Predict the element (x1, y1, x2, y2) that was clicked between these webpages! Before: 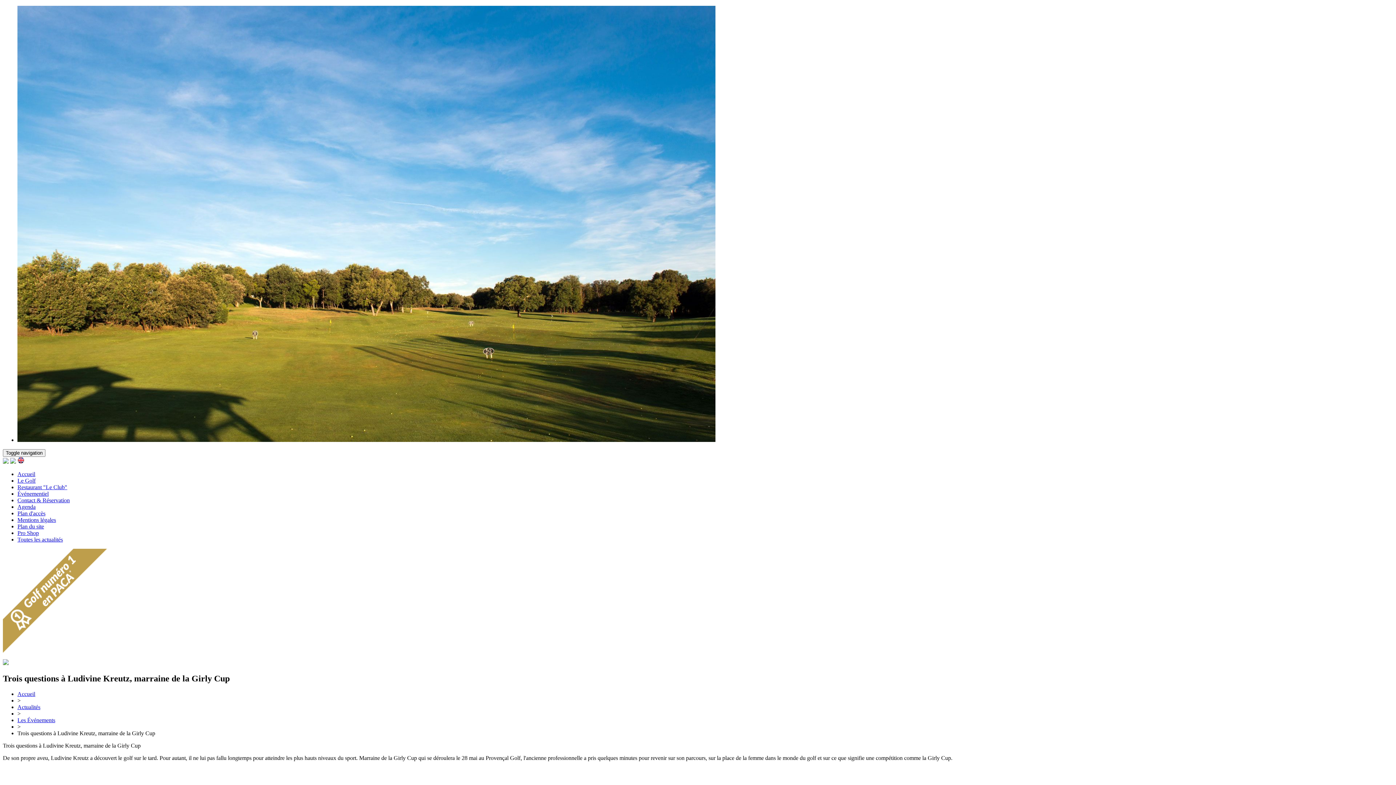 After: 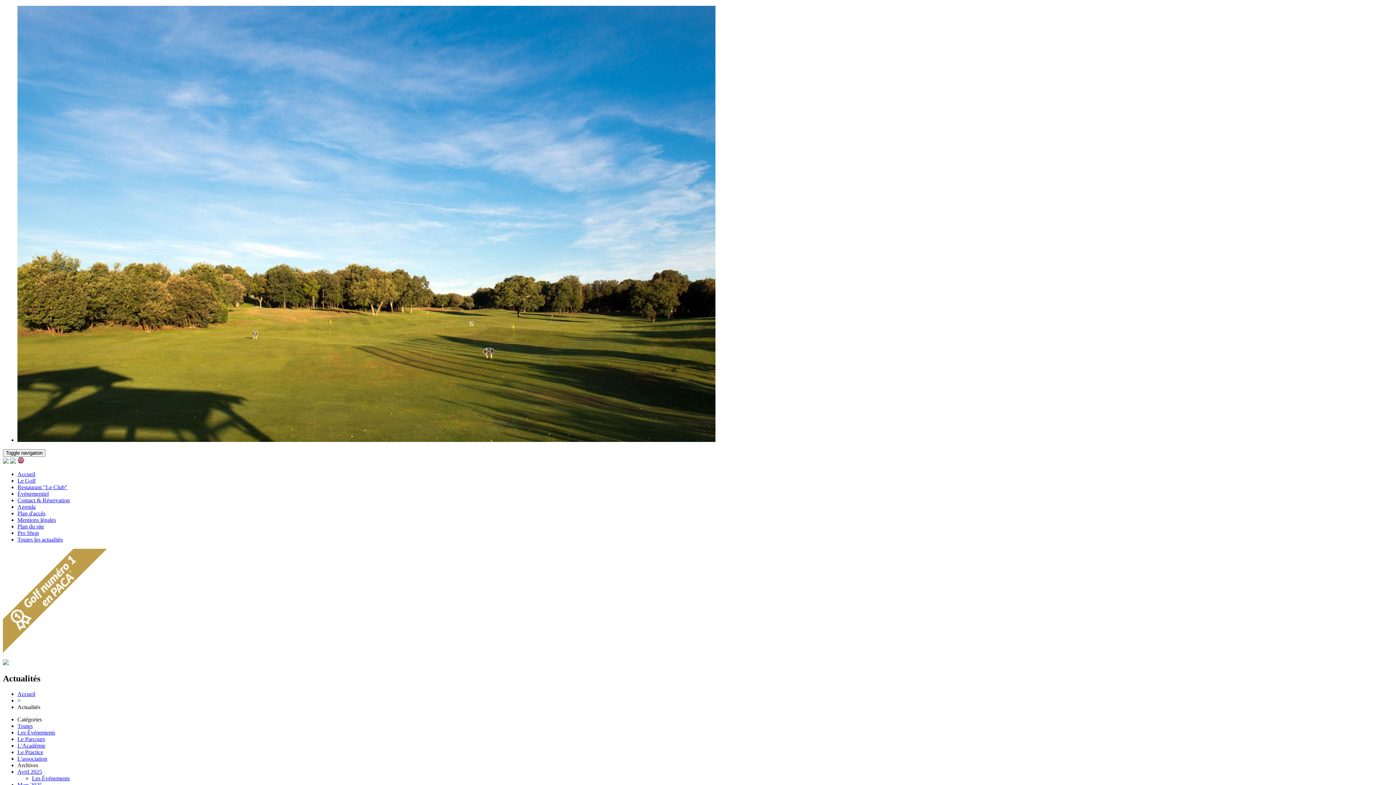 Action: bbox: (2, 660, 8, 666)